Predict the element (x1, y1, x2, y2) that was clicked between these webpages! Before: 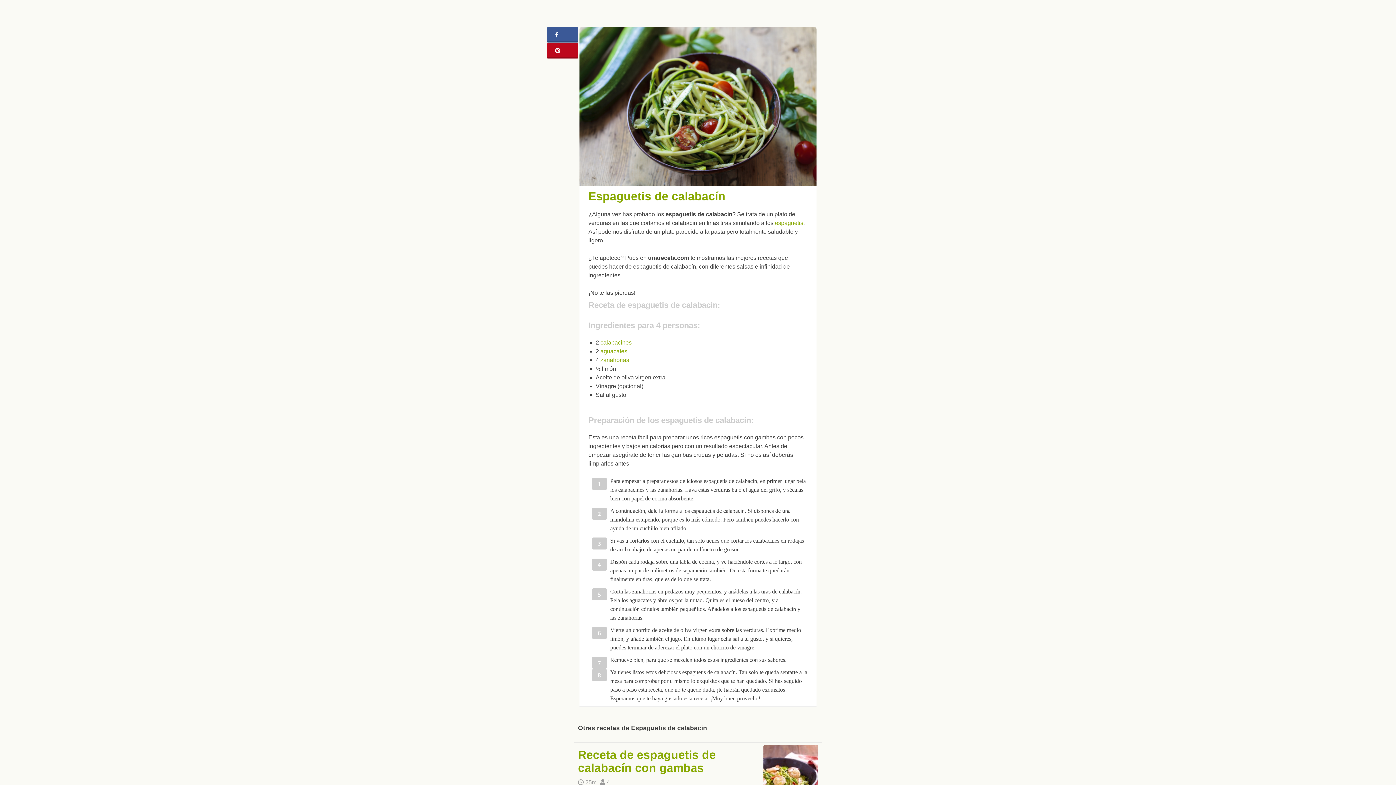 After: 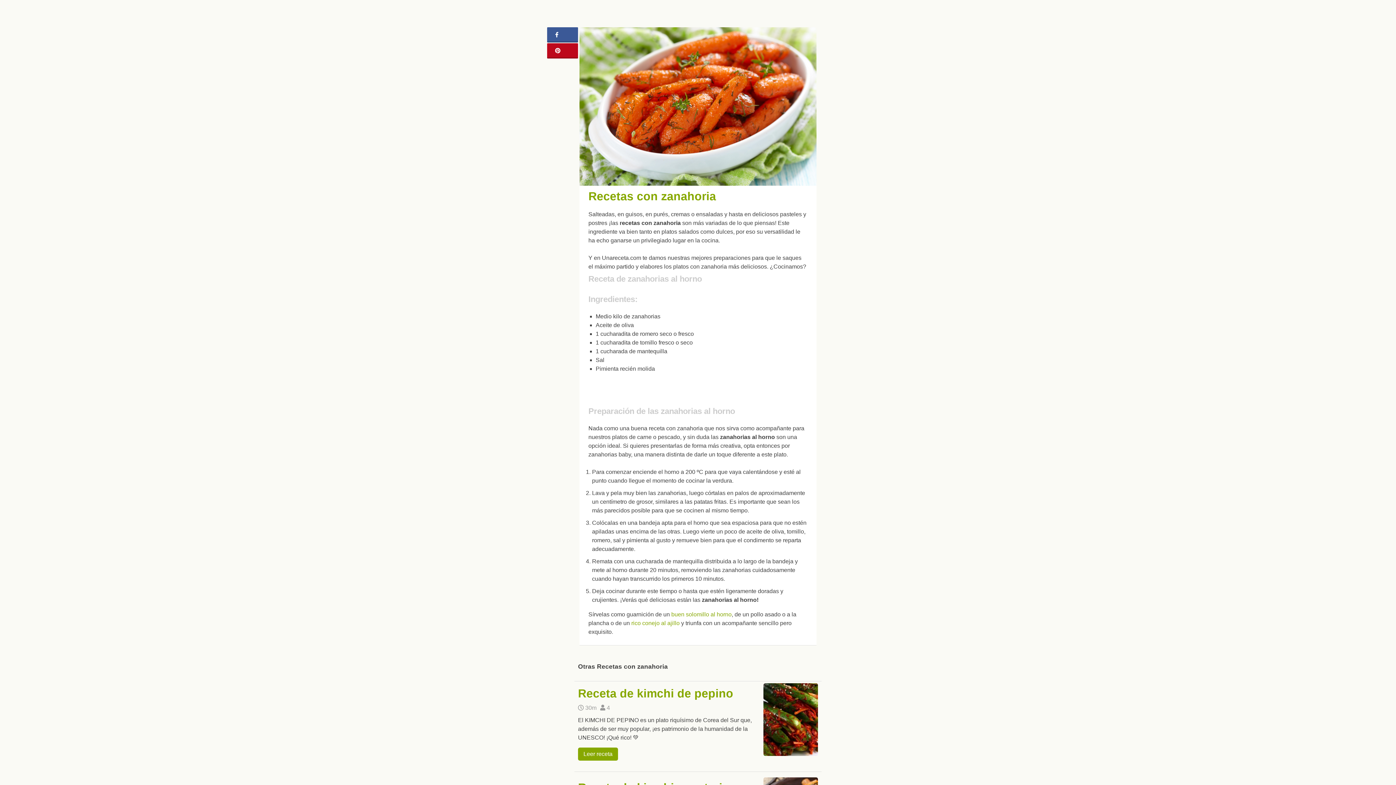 Action: bbox: (600, 357, 629, 363) label: zanahorias